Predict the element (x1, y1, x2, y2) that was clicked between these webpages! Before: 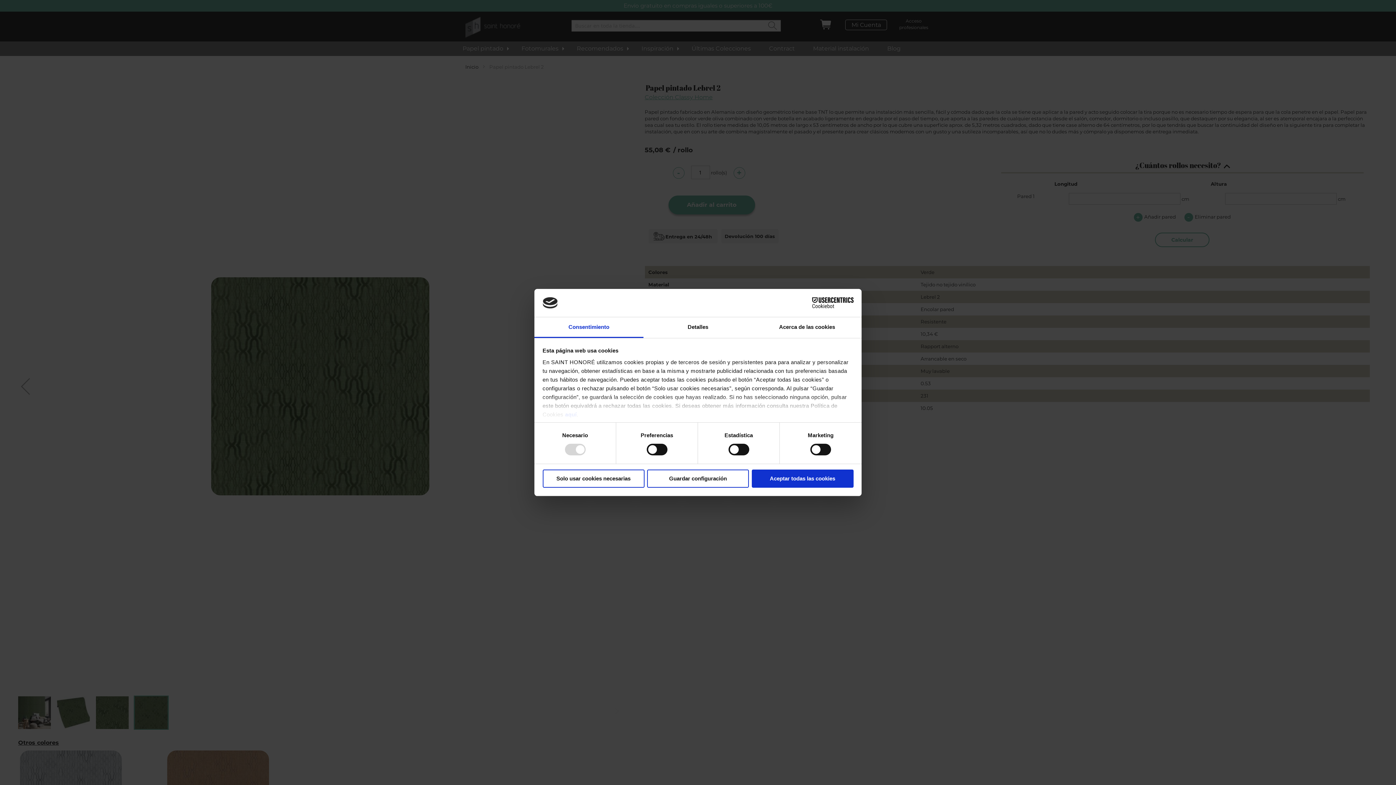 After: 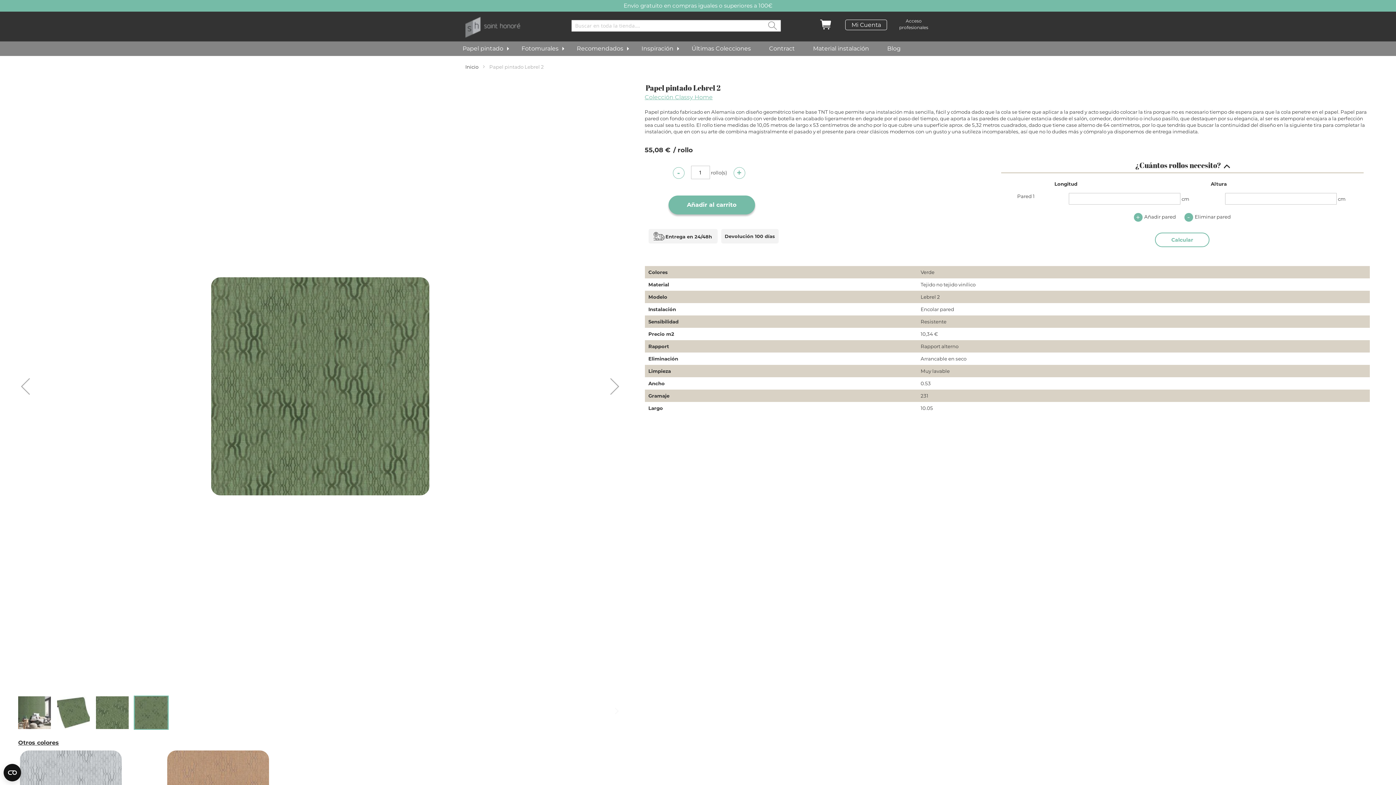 Action: label: Guardar configuración bbox: (647, 469, 749, 487)